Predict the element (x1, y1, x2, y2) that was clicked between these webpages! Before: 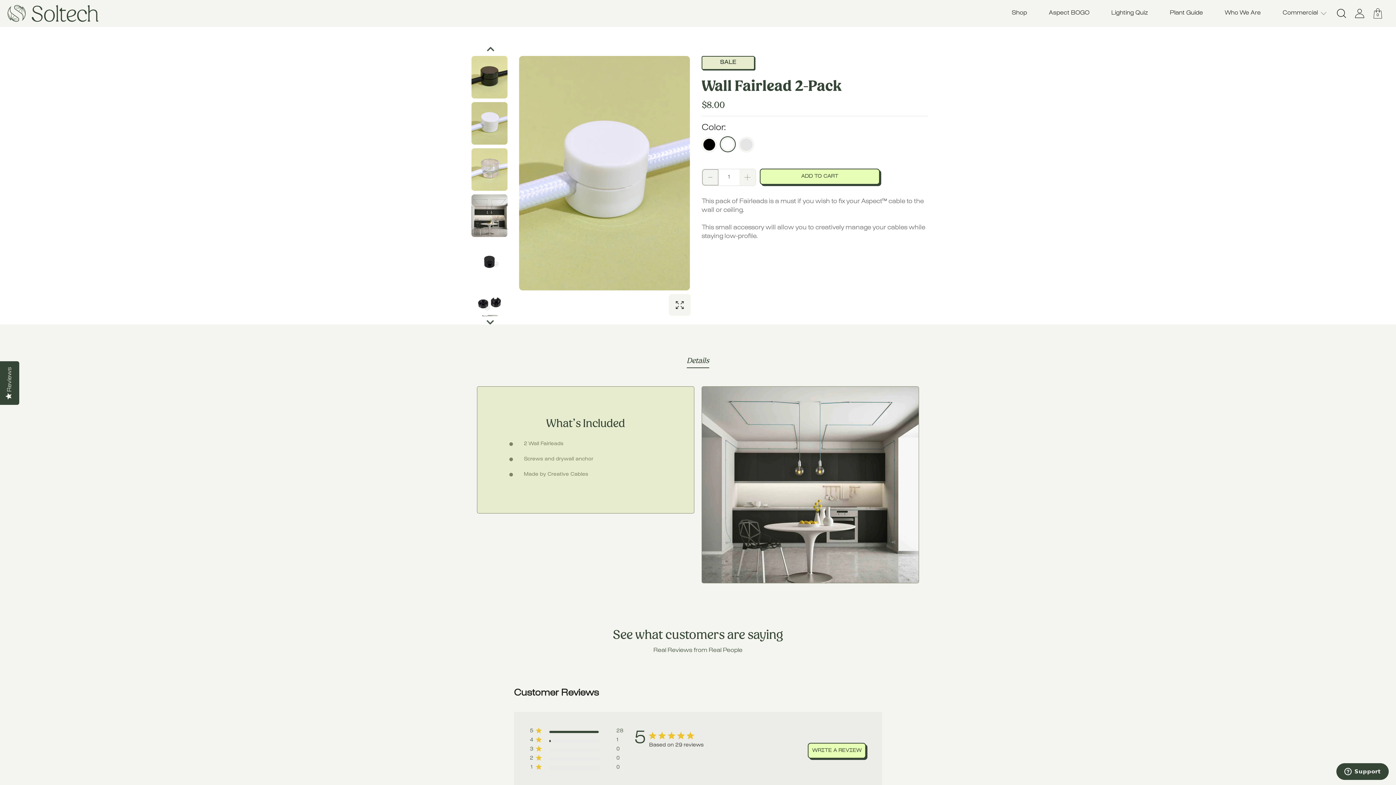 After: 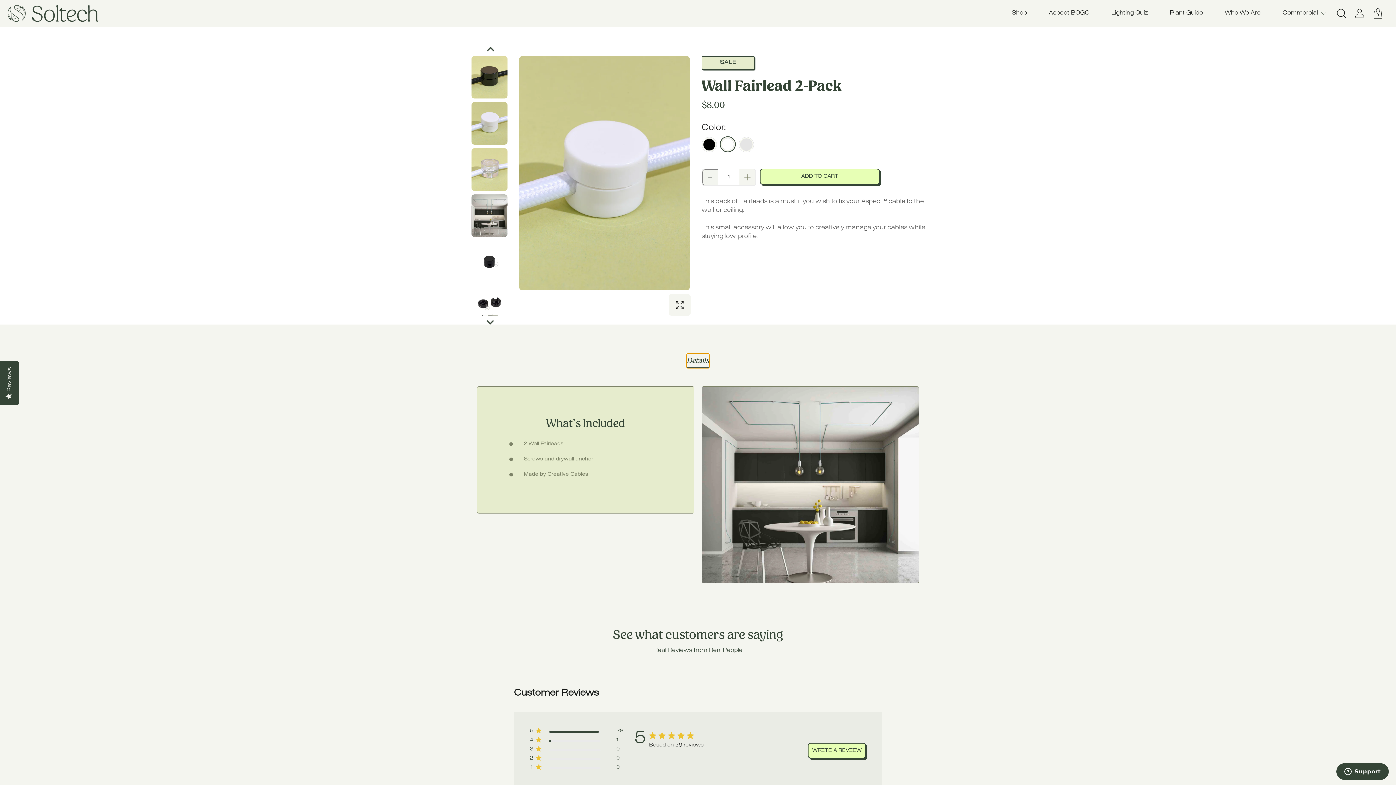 Action: label: Details bbox: (686, 353, 709, 368)